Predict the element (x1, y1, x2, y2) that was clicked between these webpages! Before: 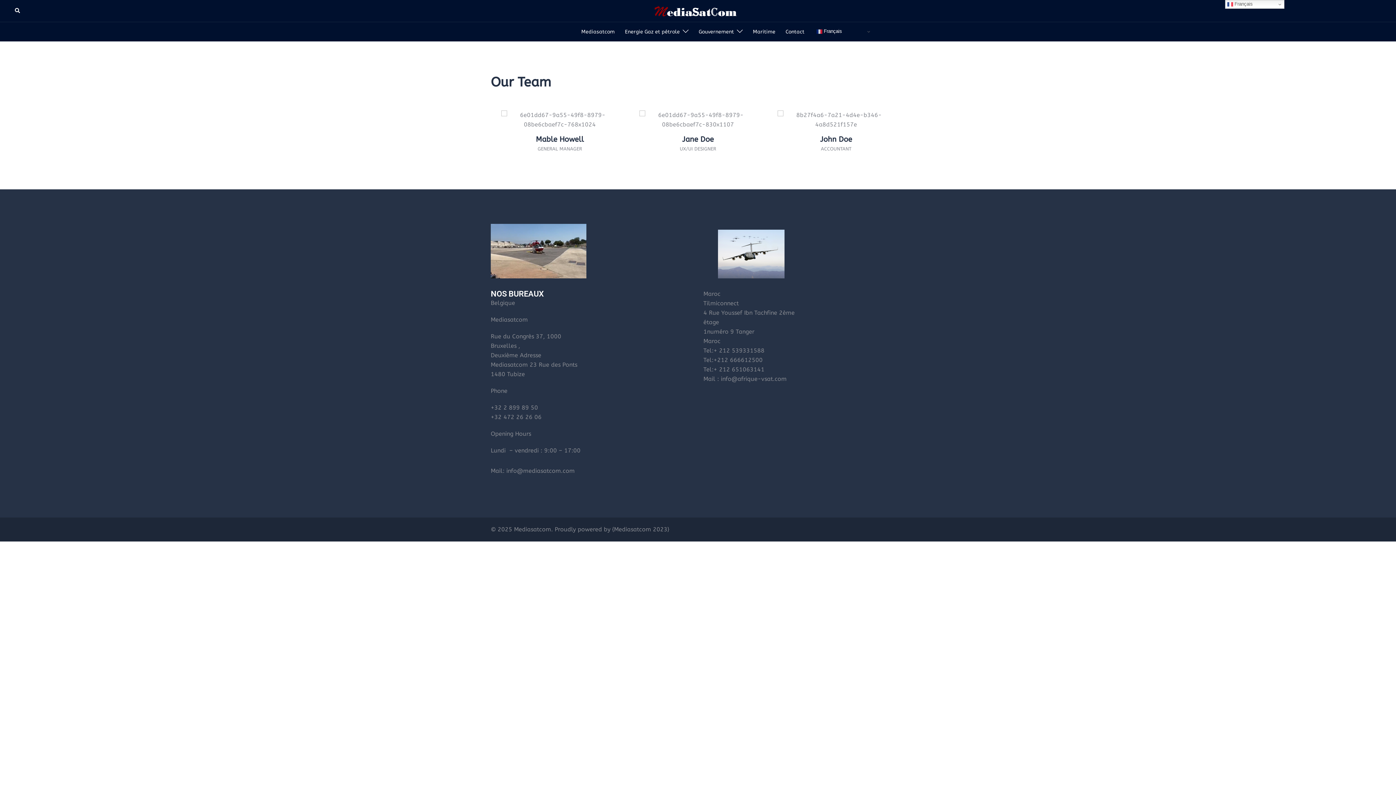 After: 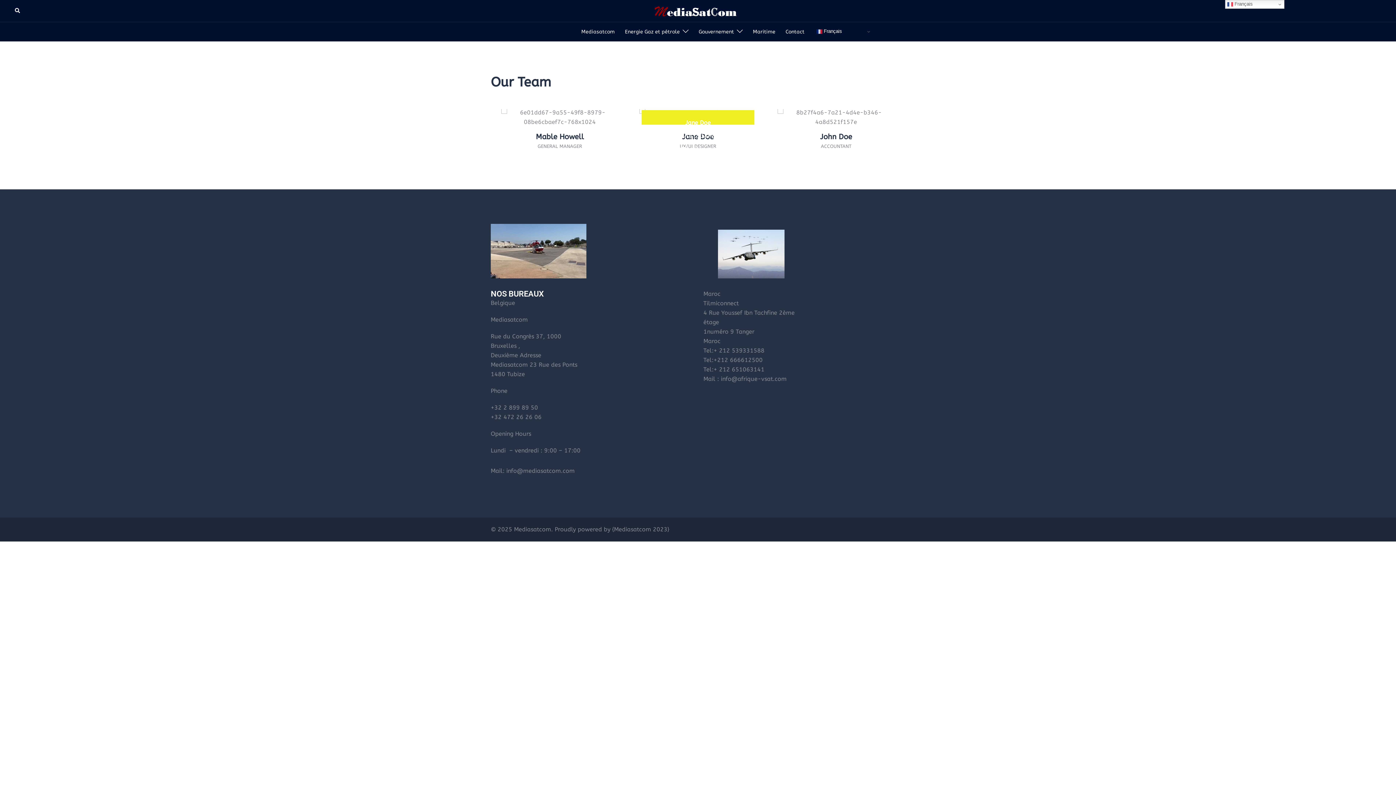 Action: bbox: (678, 149, 689, 160)